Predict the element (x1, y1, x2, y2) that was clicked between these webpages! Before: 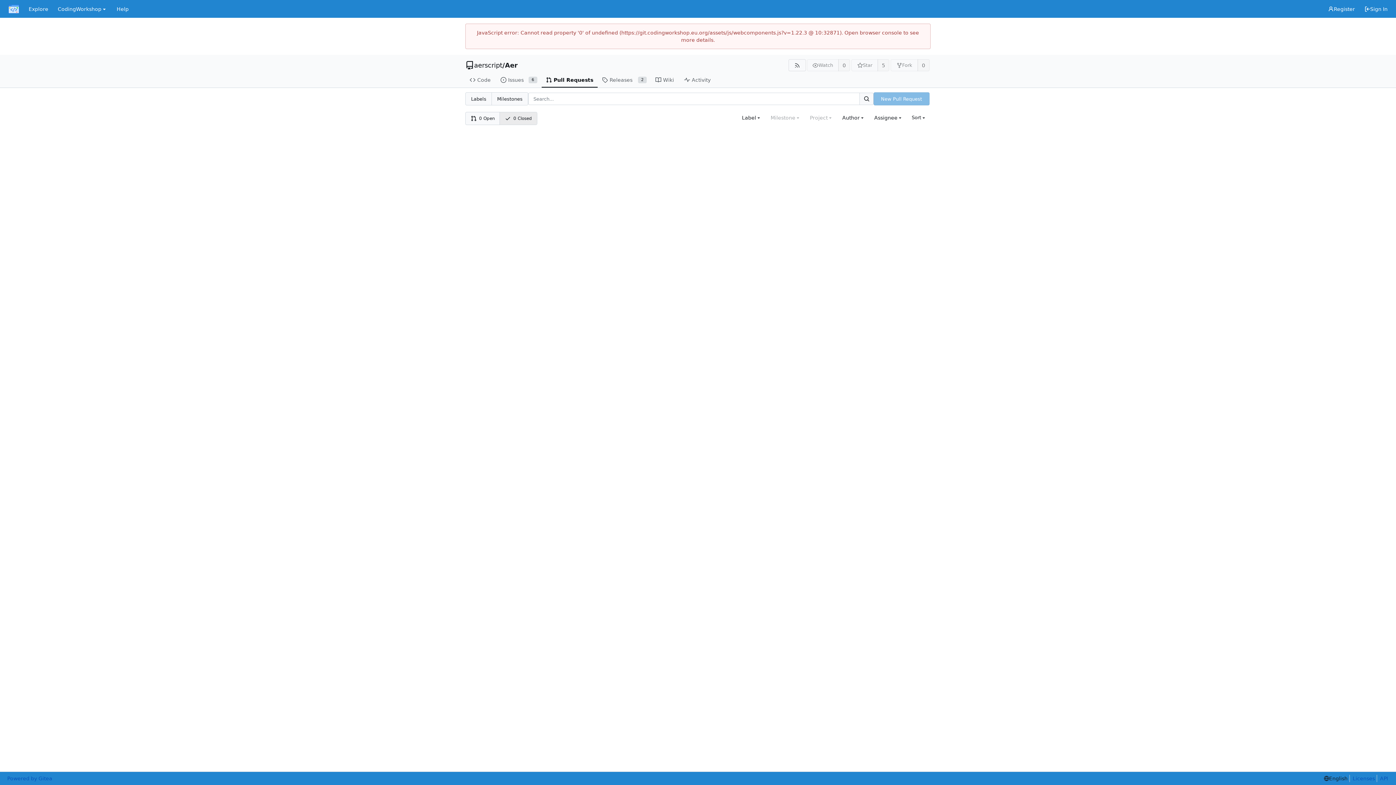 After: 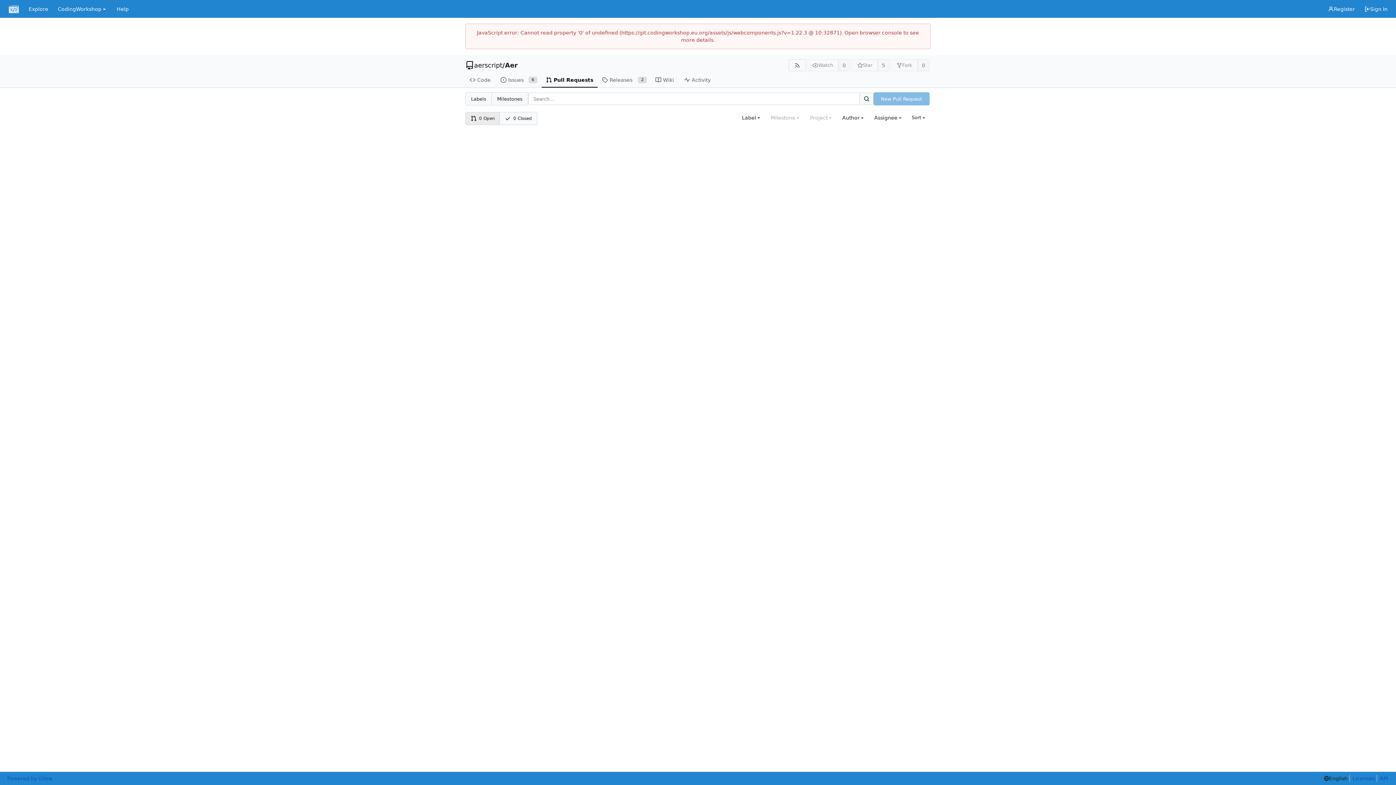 Action: bbox: (465, 112, 500, 124) label: 0 Open